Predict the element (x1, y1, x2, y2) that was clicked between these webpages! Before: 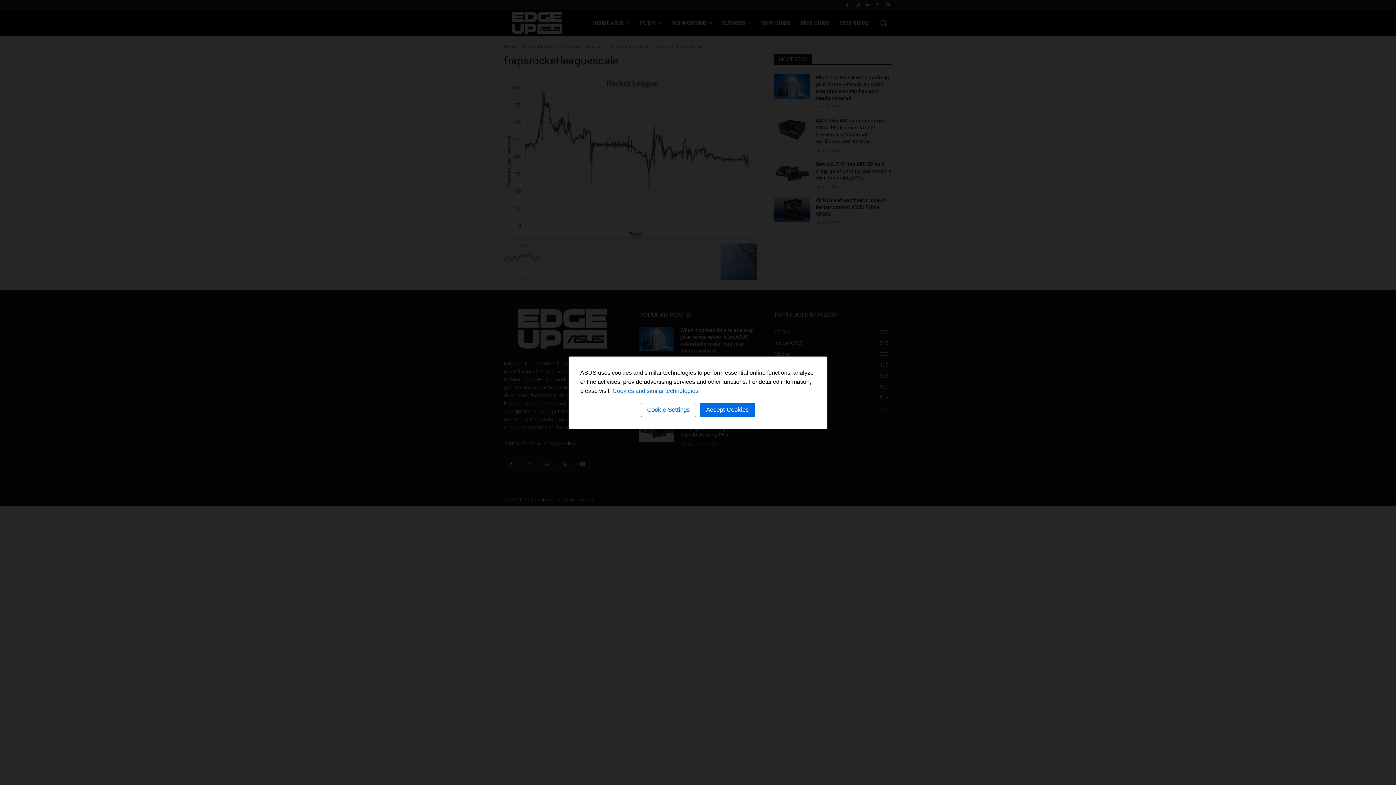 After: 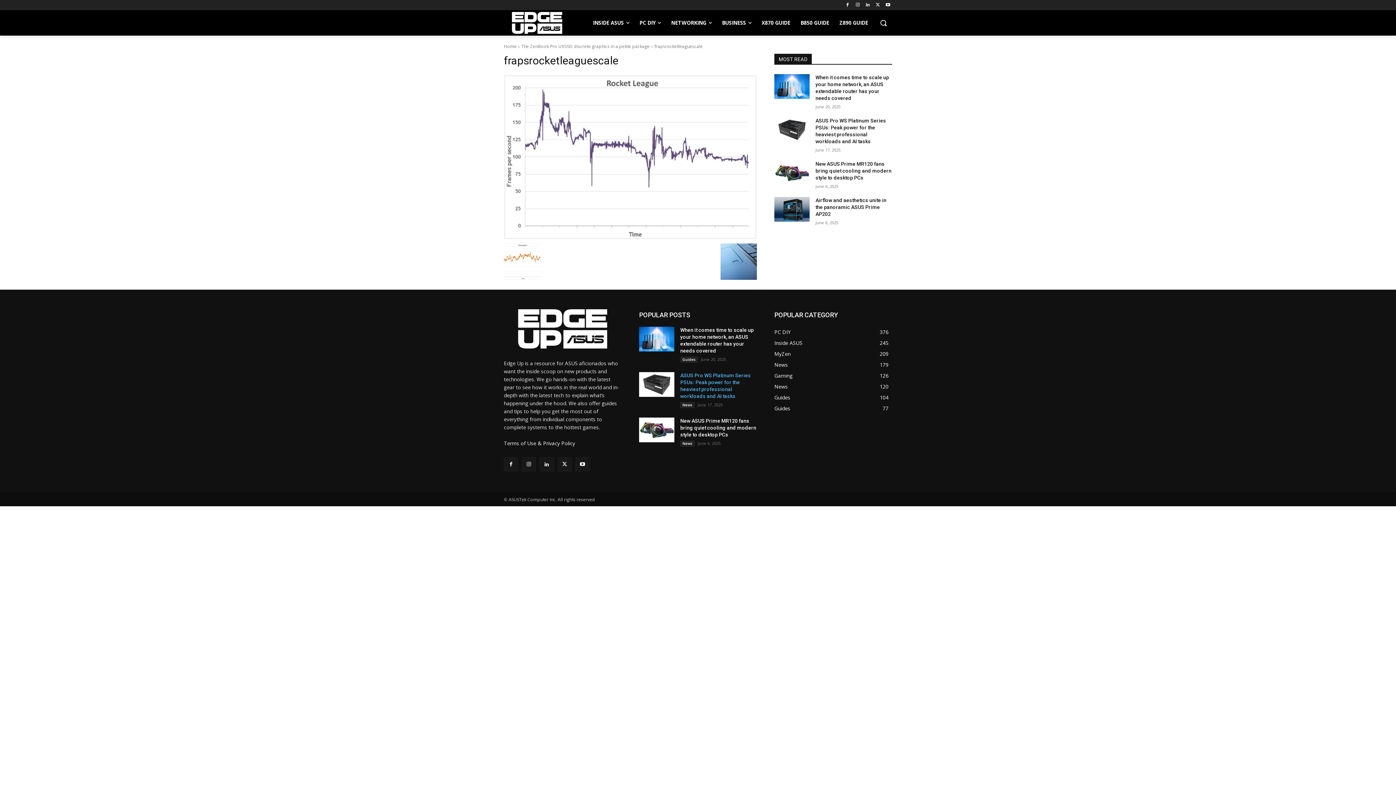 Action: bbox: (700, 402, 755, 417) label: Accept Cookies